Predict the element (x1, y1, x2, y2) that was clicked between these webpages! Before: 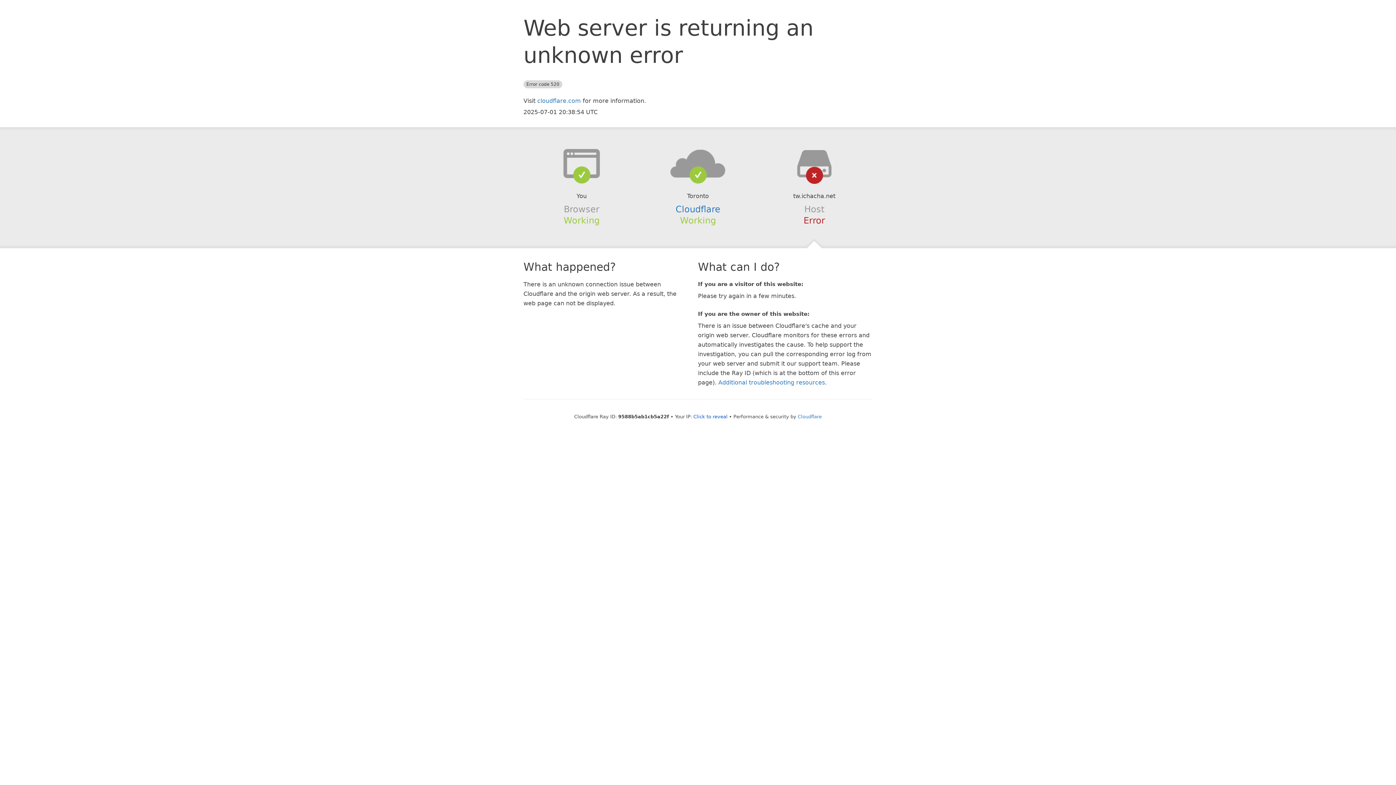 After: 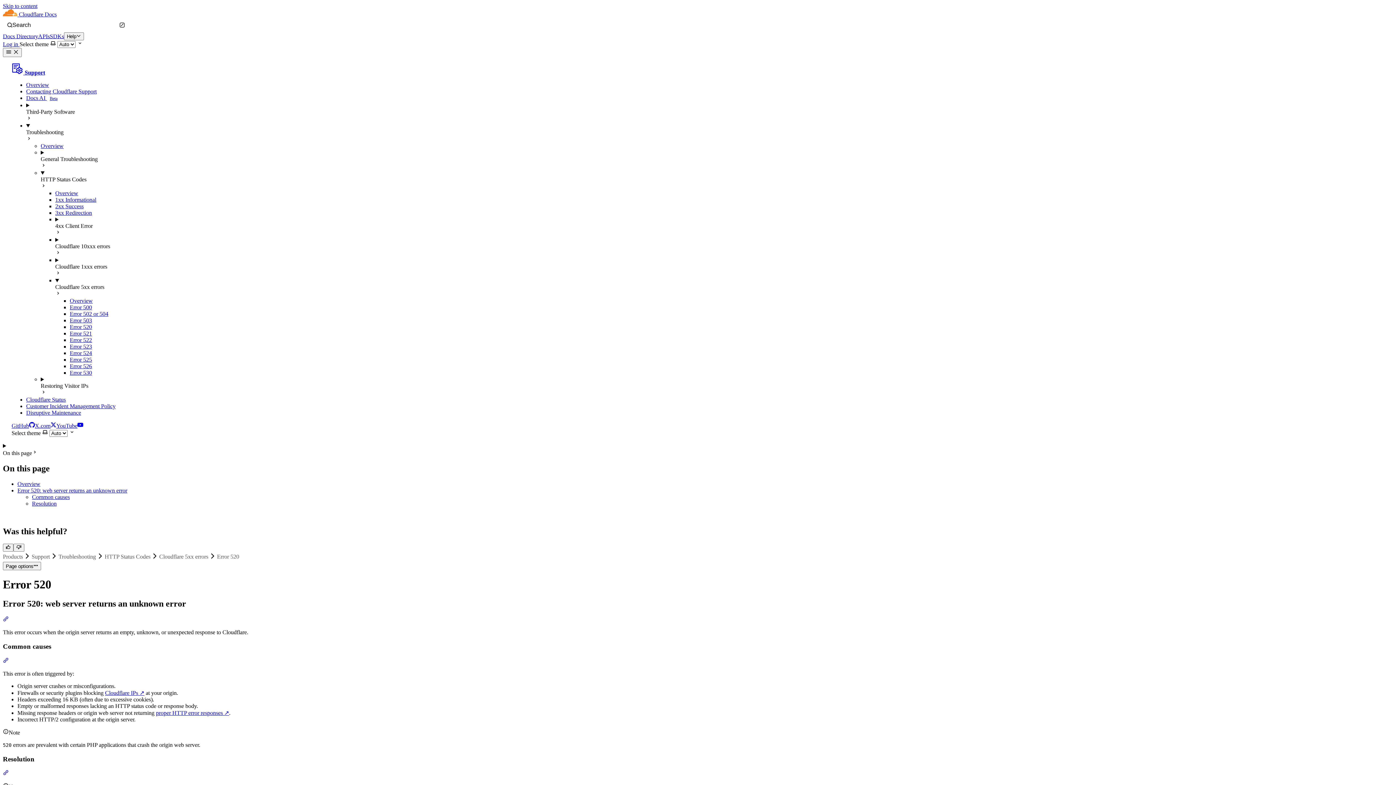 Action: label: Additional troubleshooting resources bbox: (718, 379, 825, 386)